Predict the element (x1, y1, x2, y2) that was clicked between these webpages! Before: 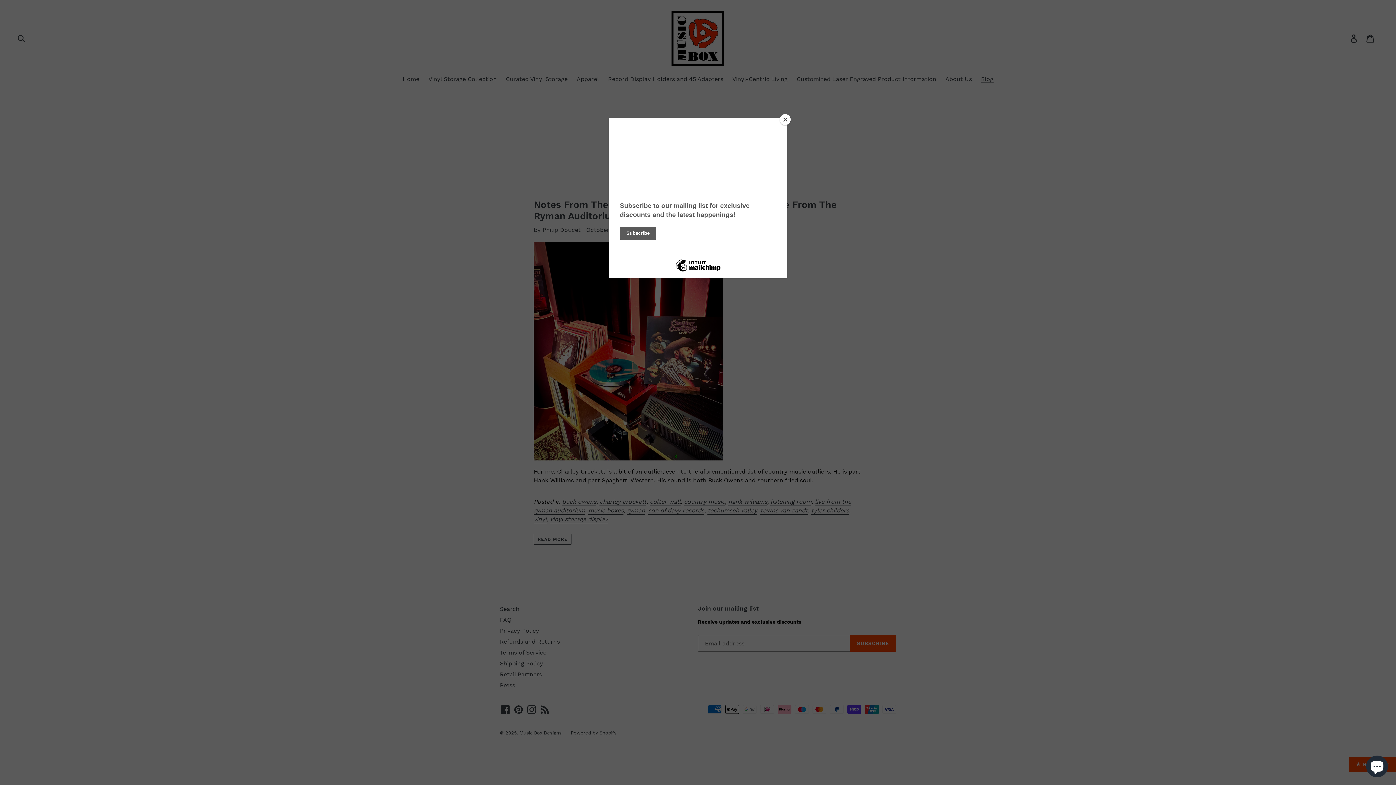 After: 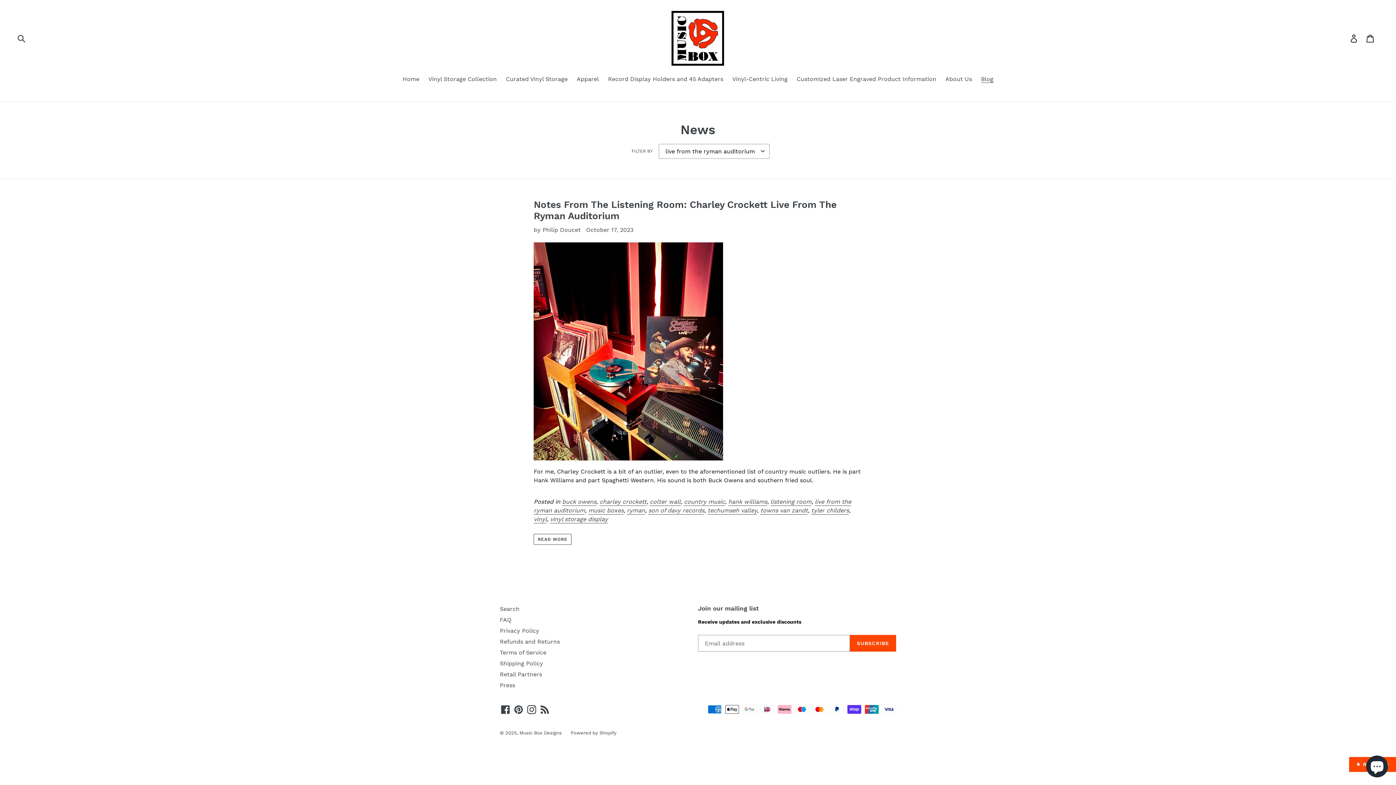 Action: label: Close bbox: (780, 114, 790, 125)